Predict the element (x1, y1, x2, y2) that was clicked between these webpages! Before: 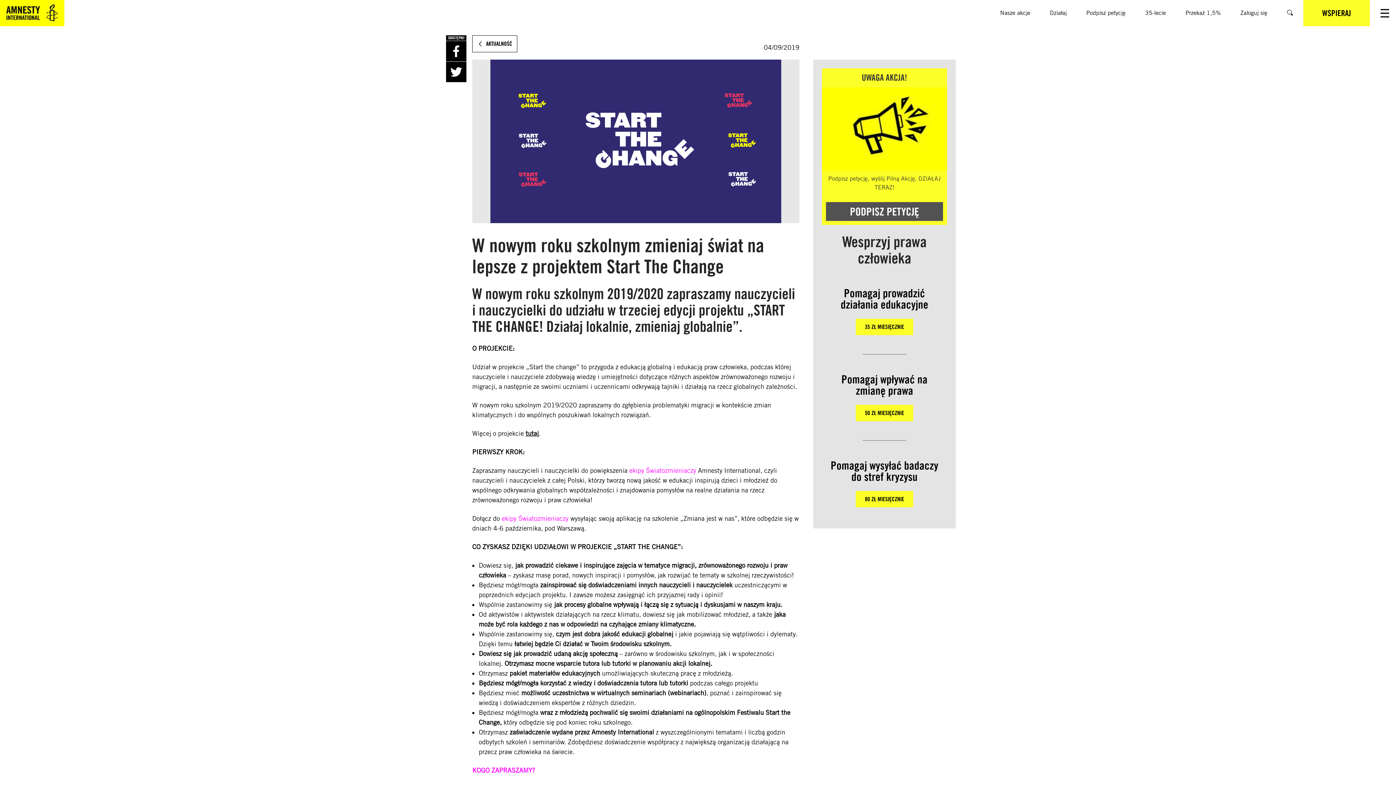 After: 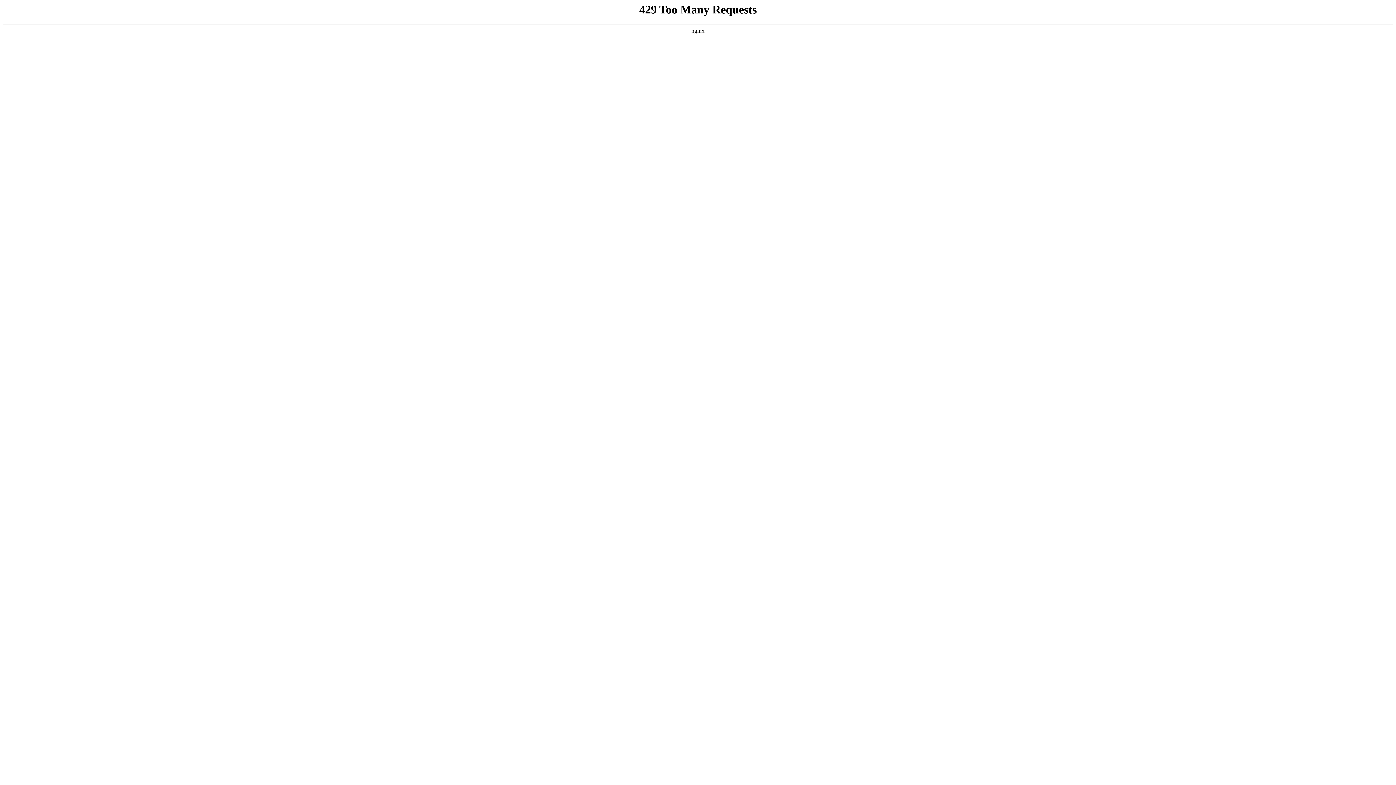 Action: bbox: (990, 0, 1040, 26) label: Nasze akcje